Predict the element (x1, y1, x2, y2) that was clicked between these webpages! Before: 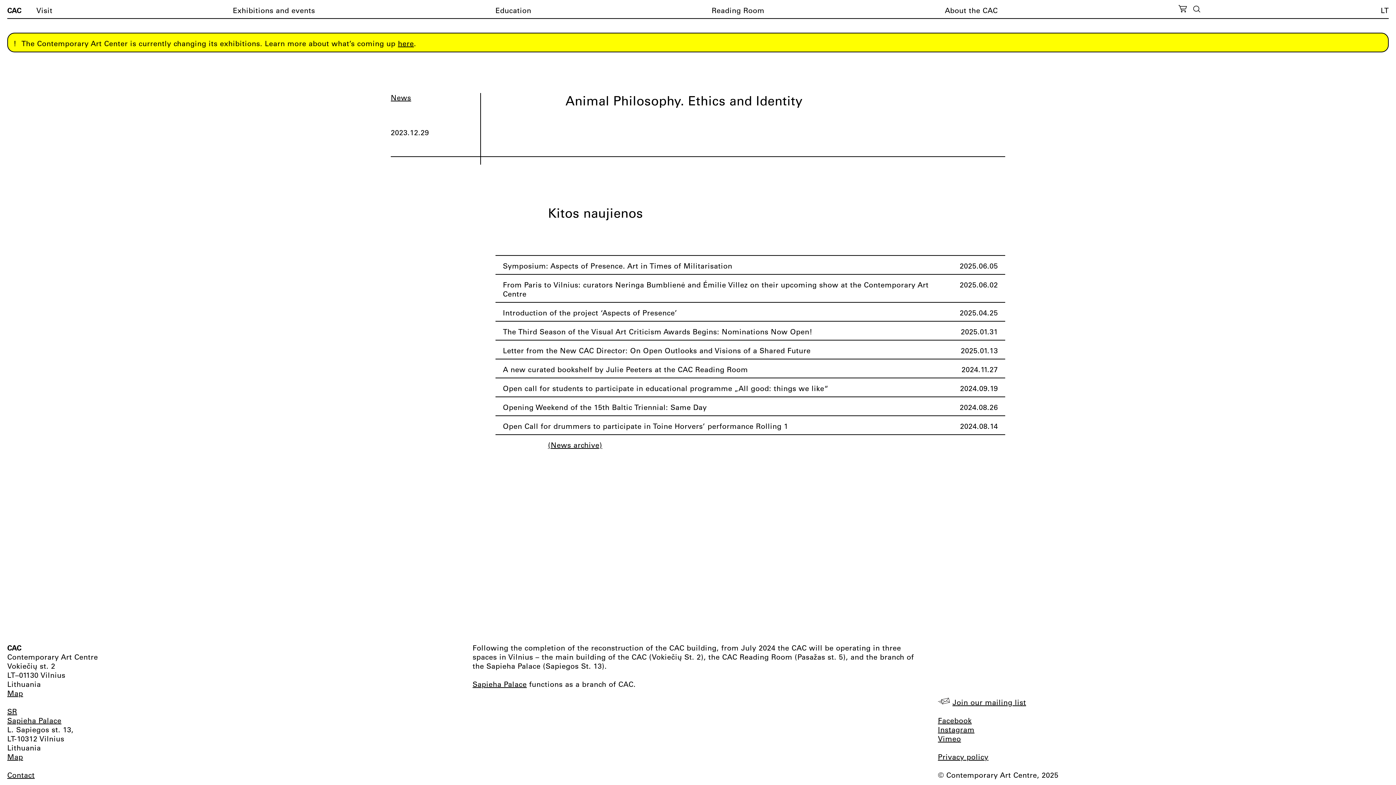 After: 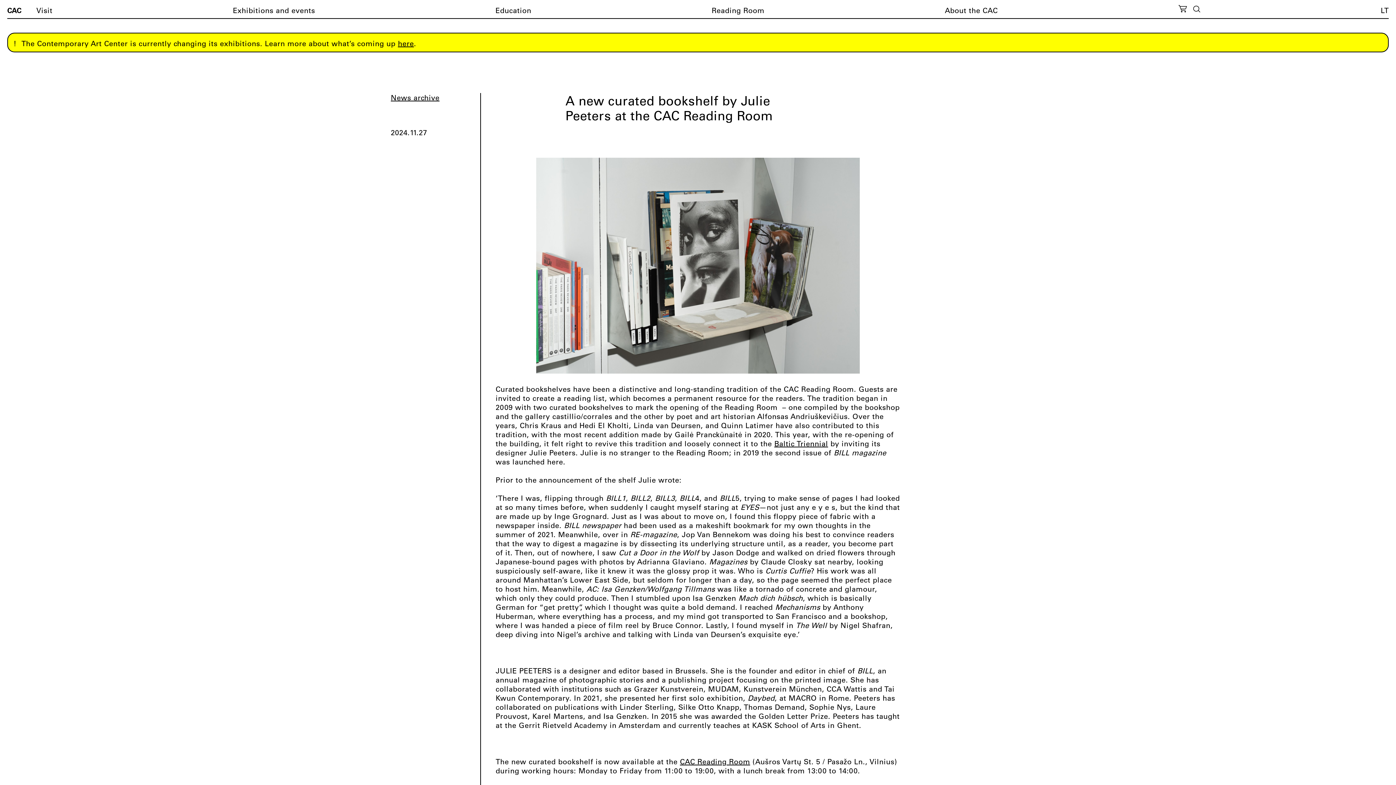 Action: label: A new curated bookshelf by Julie Peeters at the CAC Reading Room
2024.11.27 bbox: (495, 359, 1005, 378)